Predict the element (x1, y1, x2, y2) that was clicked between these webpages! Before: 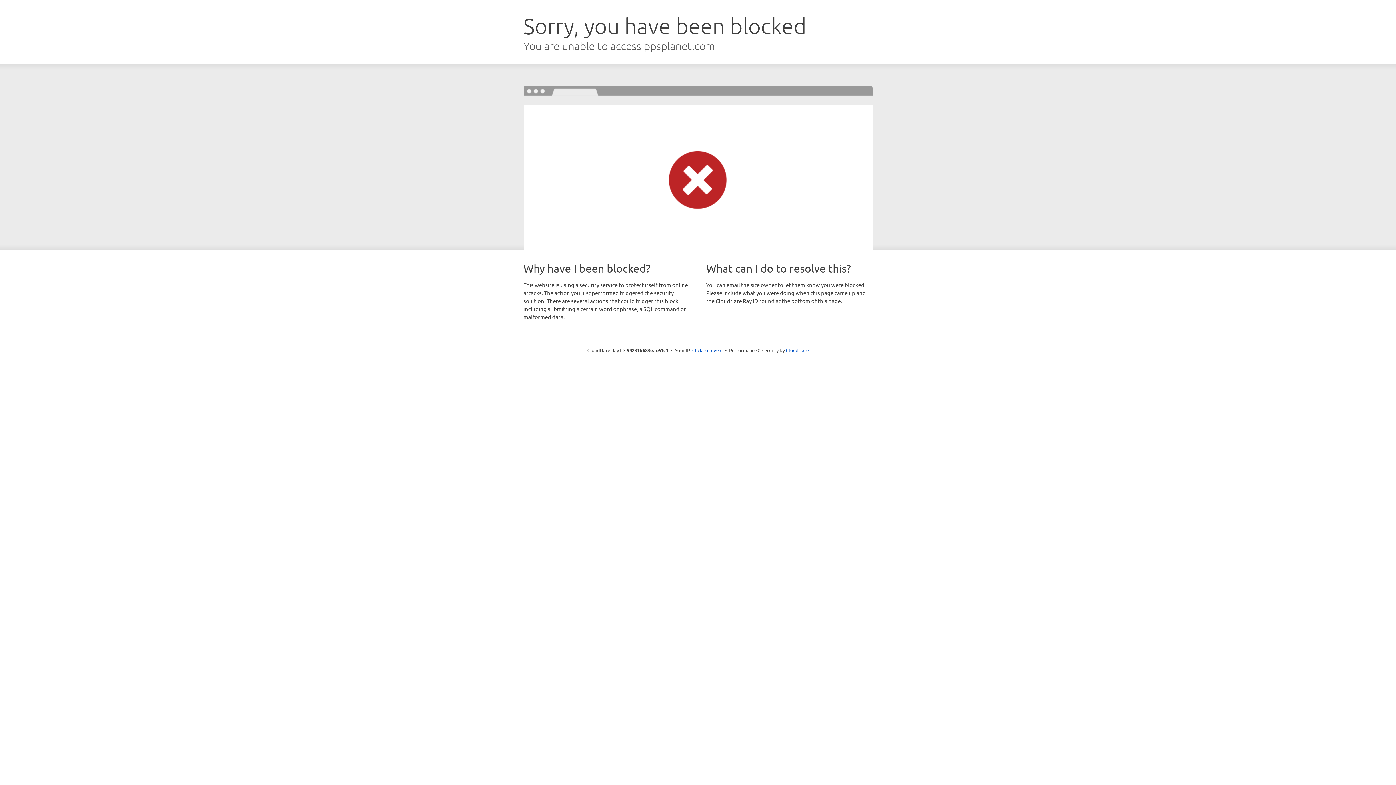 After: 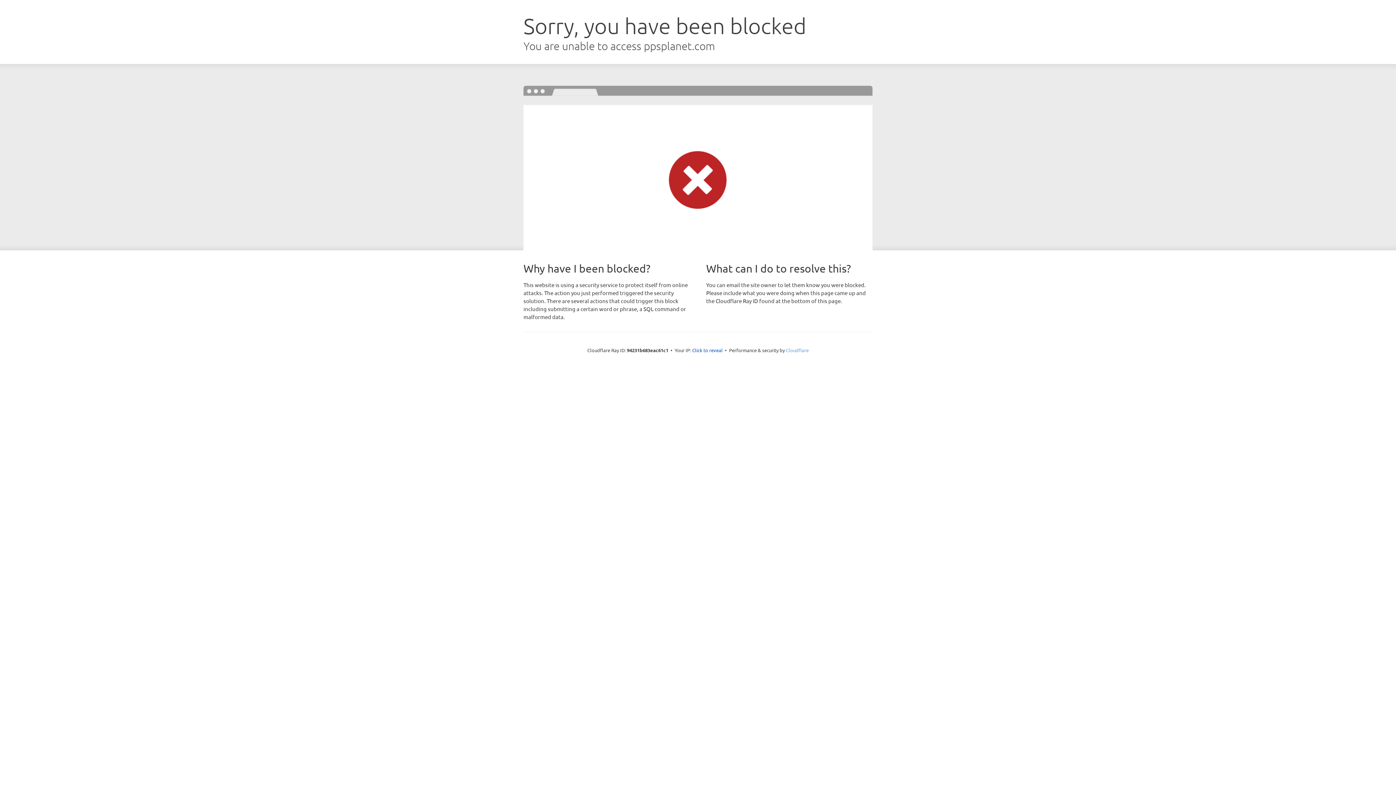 Action: bbox: (786, 347, 808, 353) label: Cloudflare